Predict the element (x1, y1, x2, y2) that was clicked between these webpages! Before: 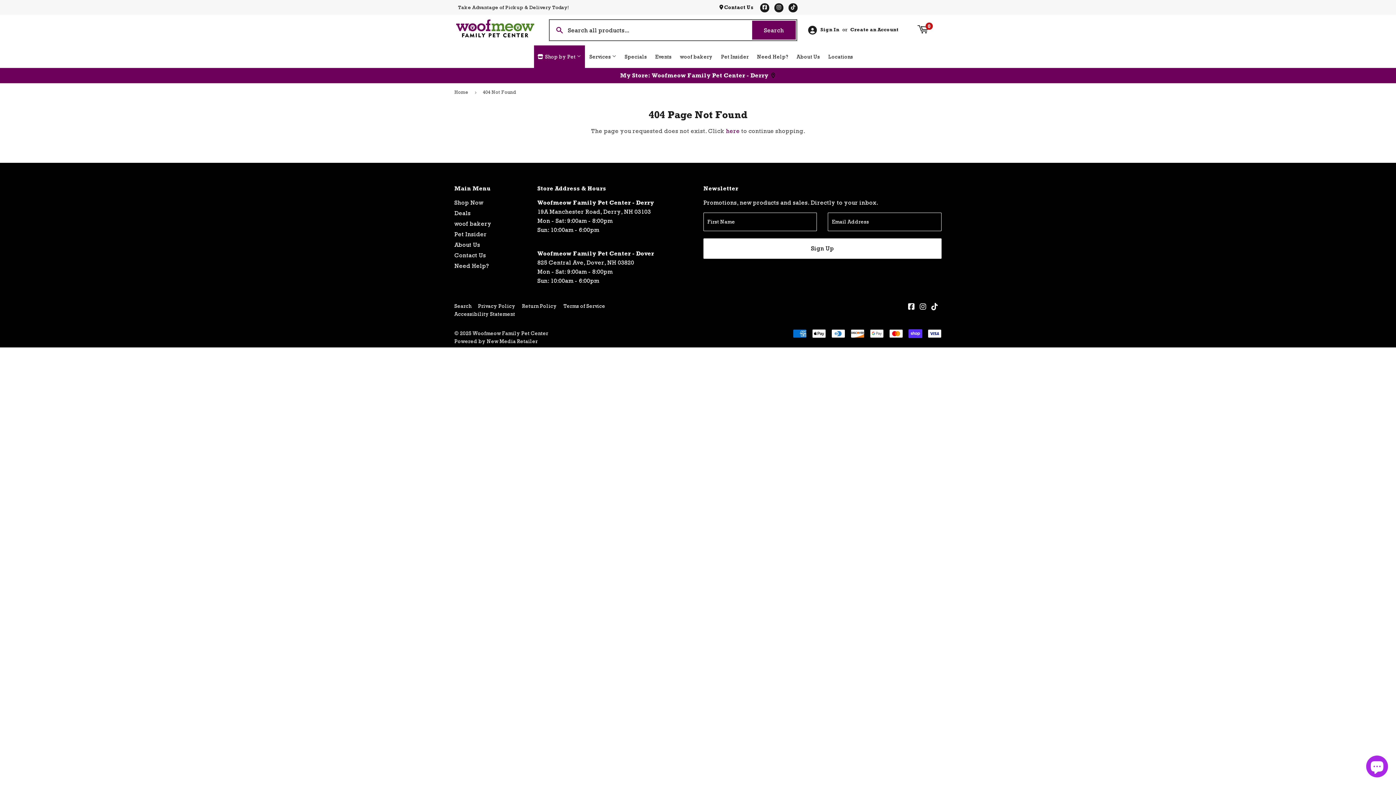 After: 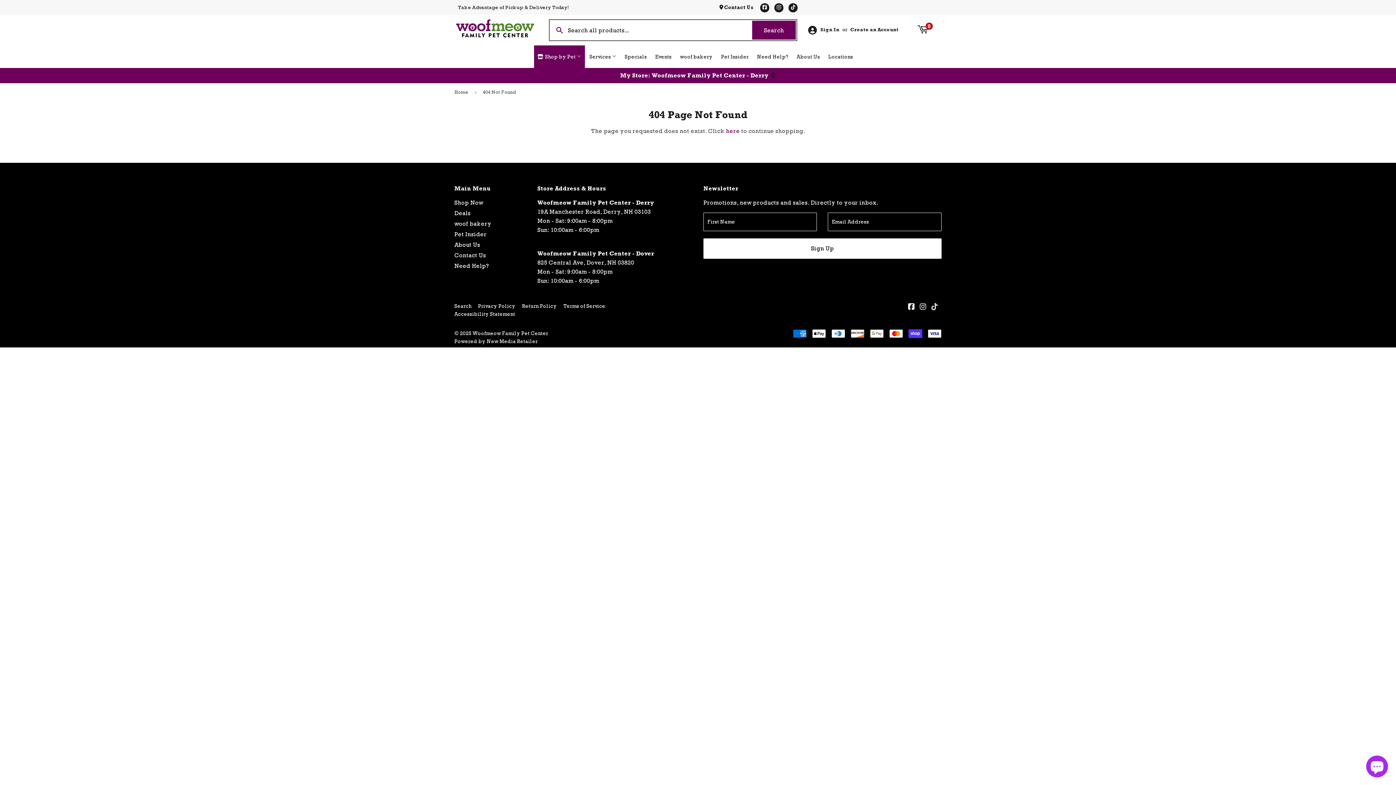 Action: label: Tiktok bbox: (931, 303, 938, 310)